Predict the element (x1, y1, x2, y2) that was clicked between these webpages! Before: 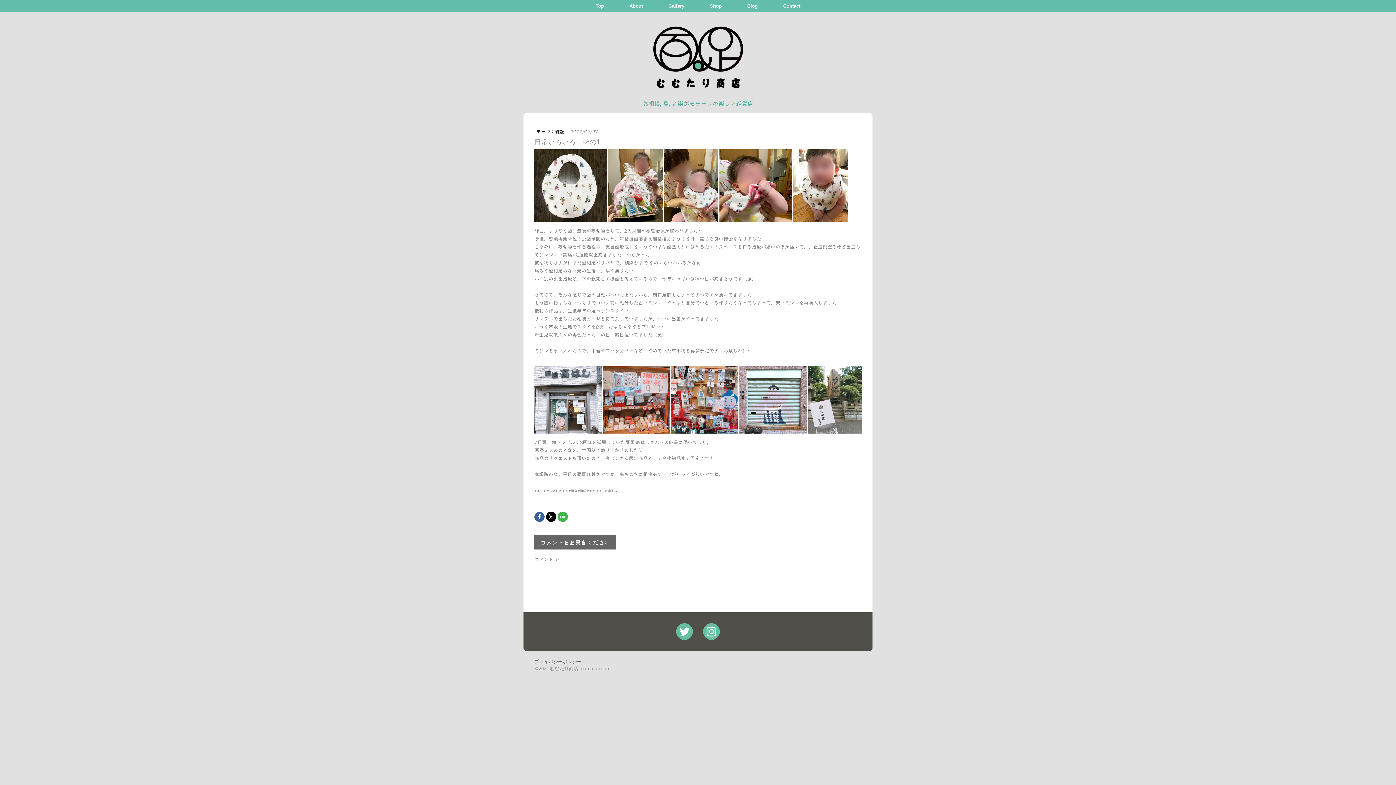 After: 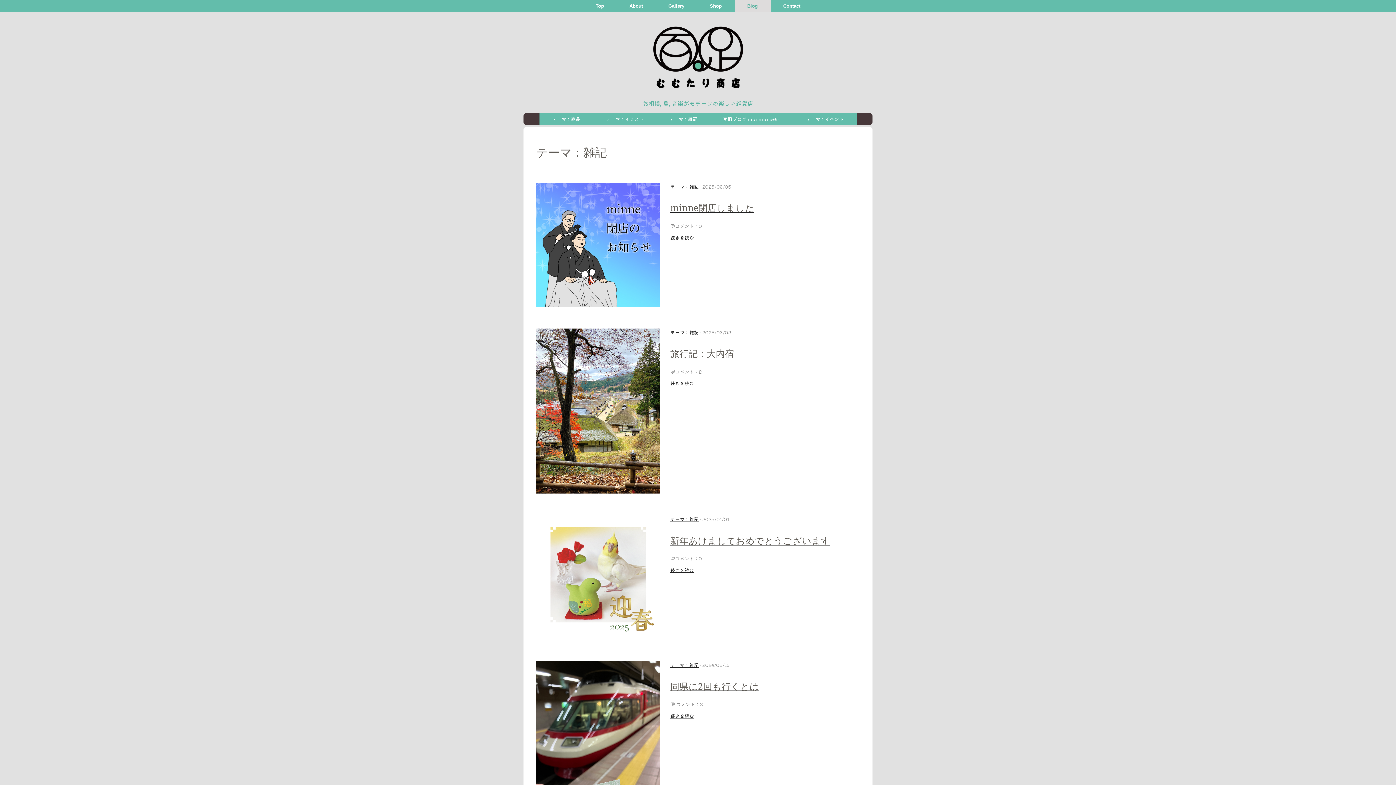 Action: bbox: (536, 127, 565, 134) label: テーマ：雑記 